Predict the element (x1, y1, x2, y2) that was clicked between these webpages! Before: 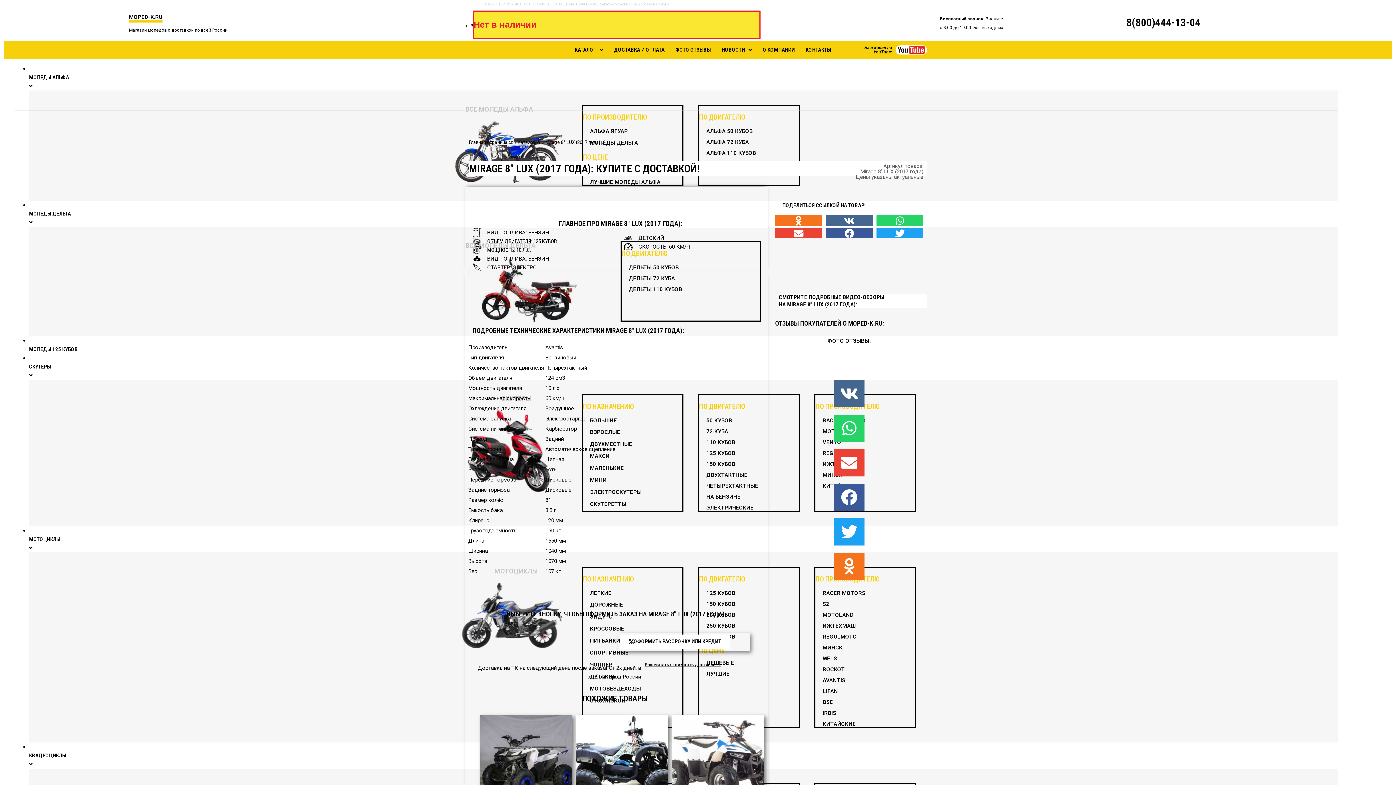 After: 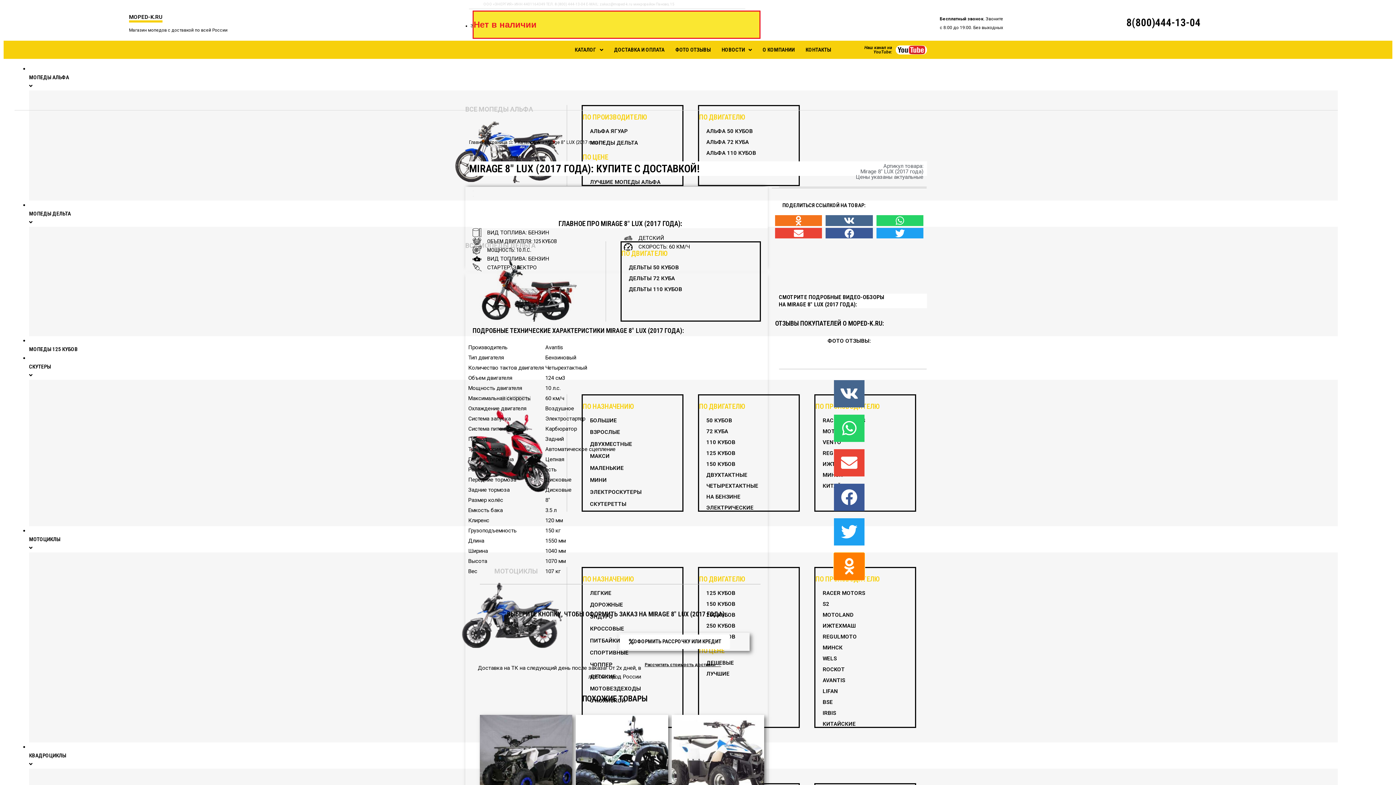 Action: bbox: (834, 553, 864, 580) label: Share on odnoklassniki